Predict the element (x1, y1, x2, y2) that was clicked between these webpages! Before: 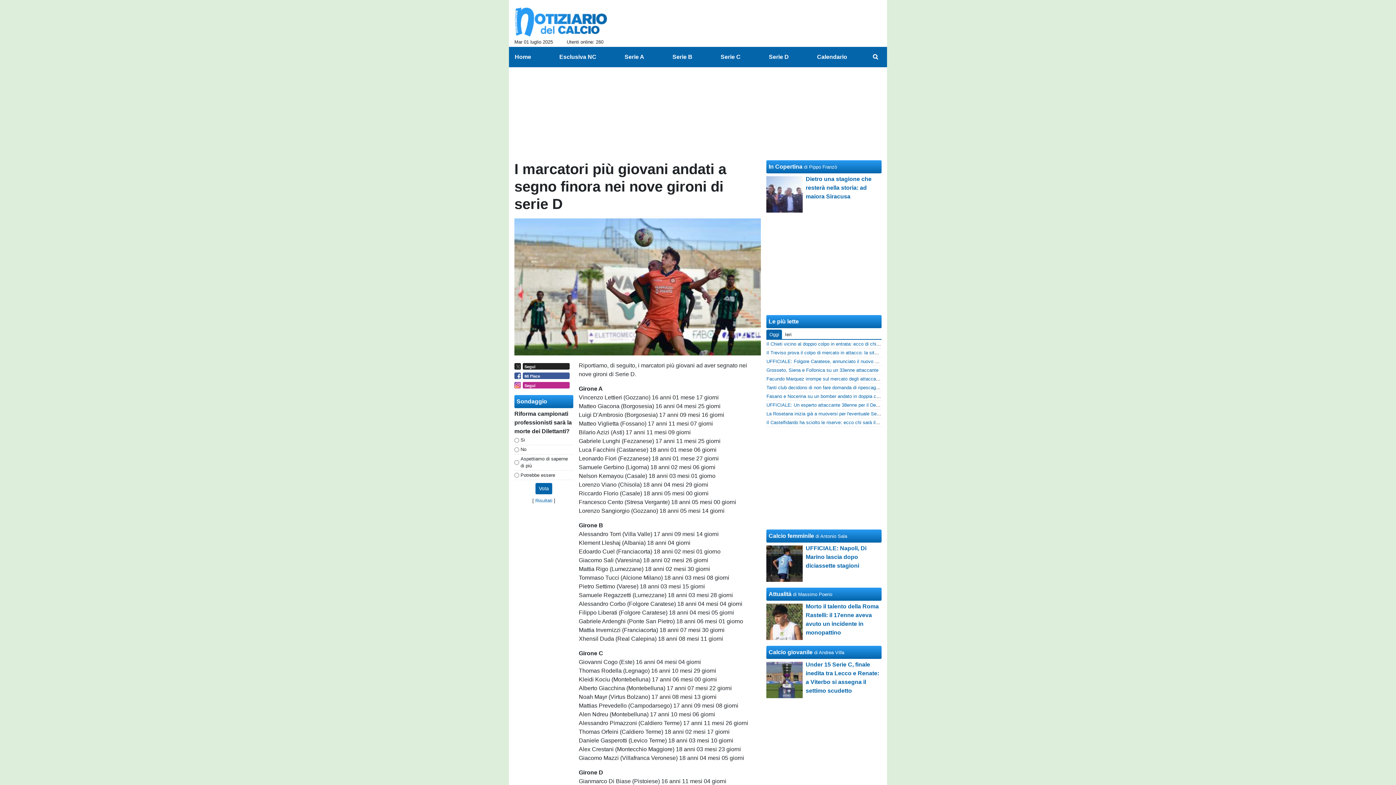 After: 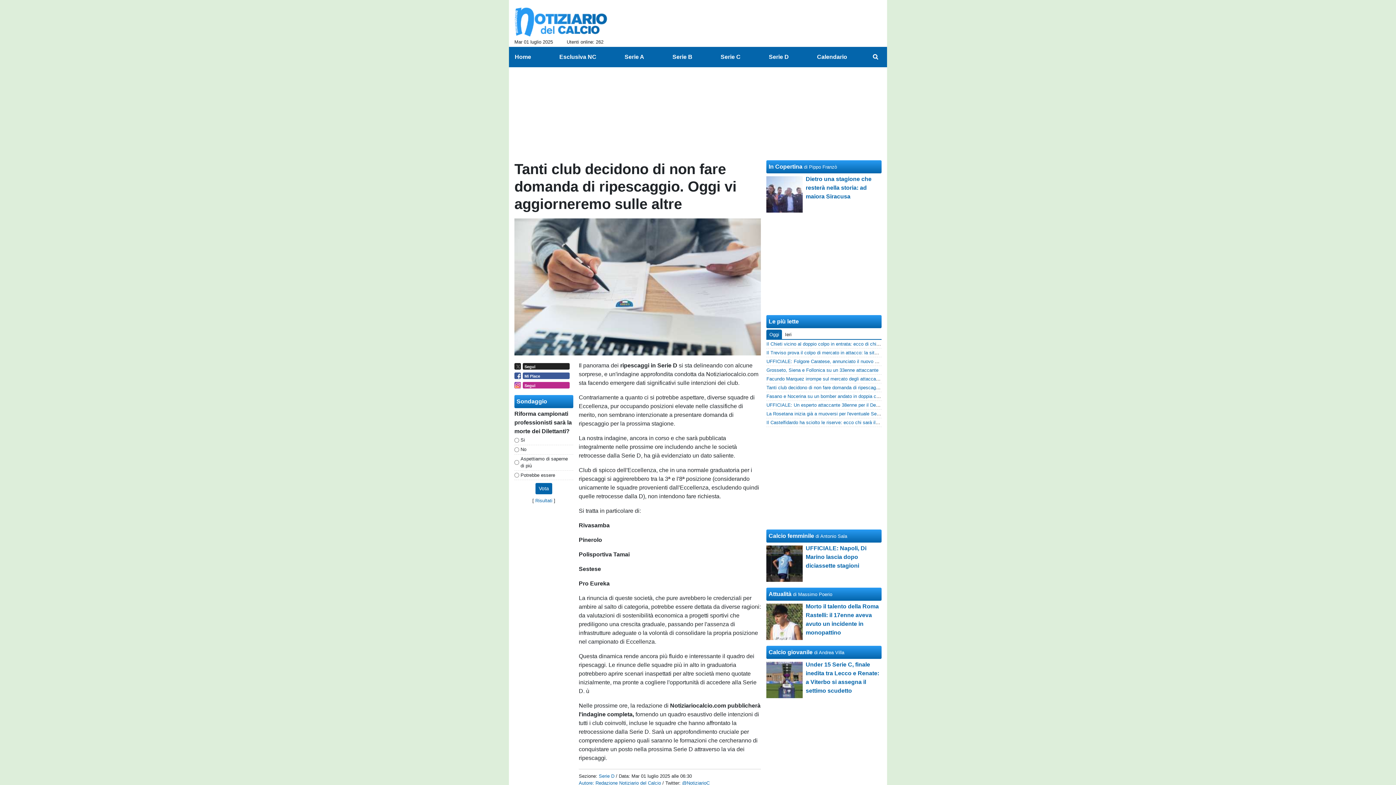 Action: label: Tanti club decidono di non fare domanda di ripescaggio. Oggi vi aggiorneremo sulle altre bbox: (766, 385, 951, 390)